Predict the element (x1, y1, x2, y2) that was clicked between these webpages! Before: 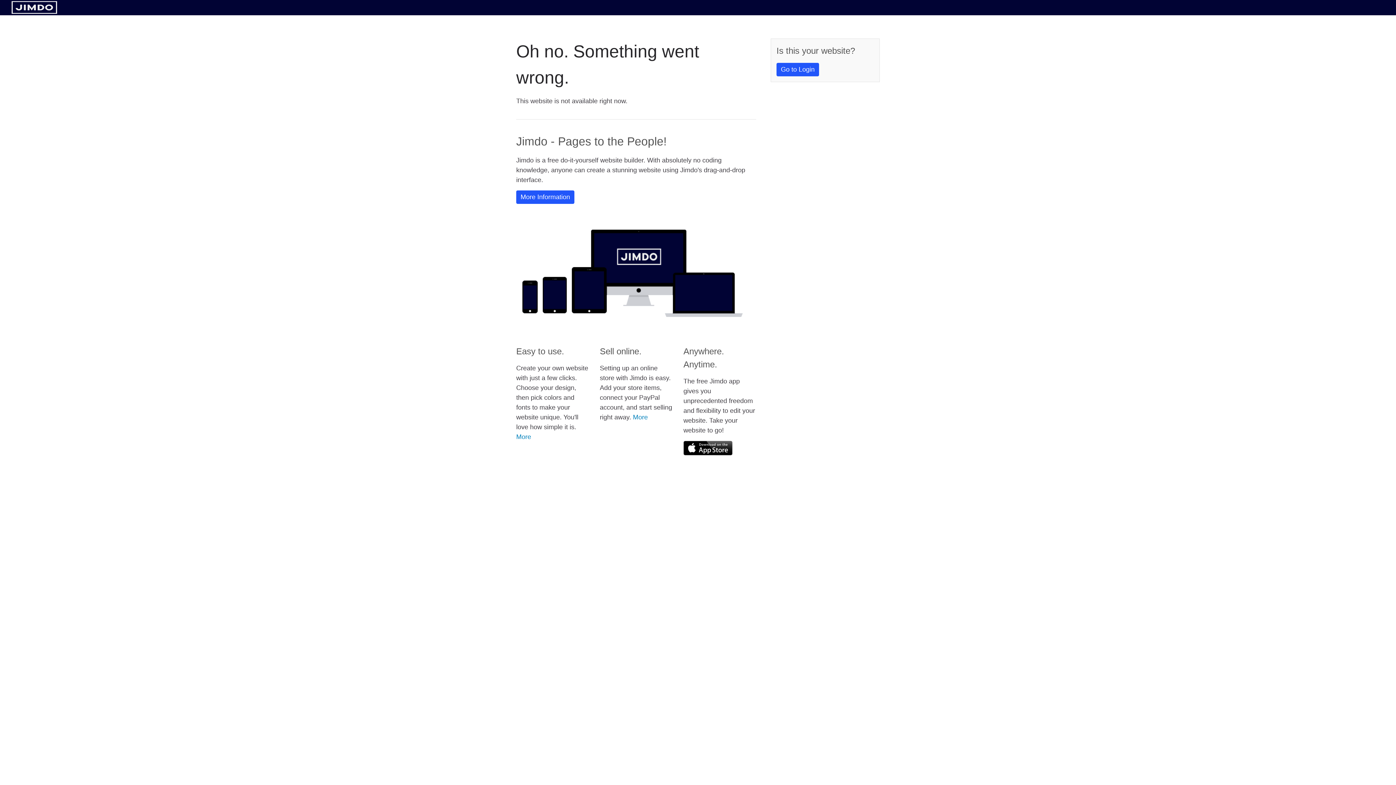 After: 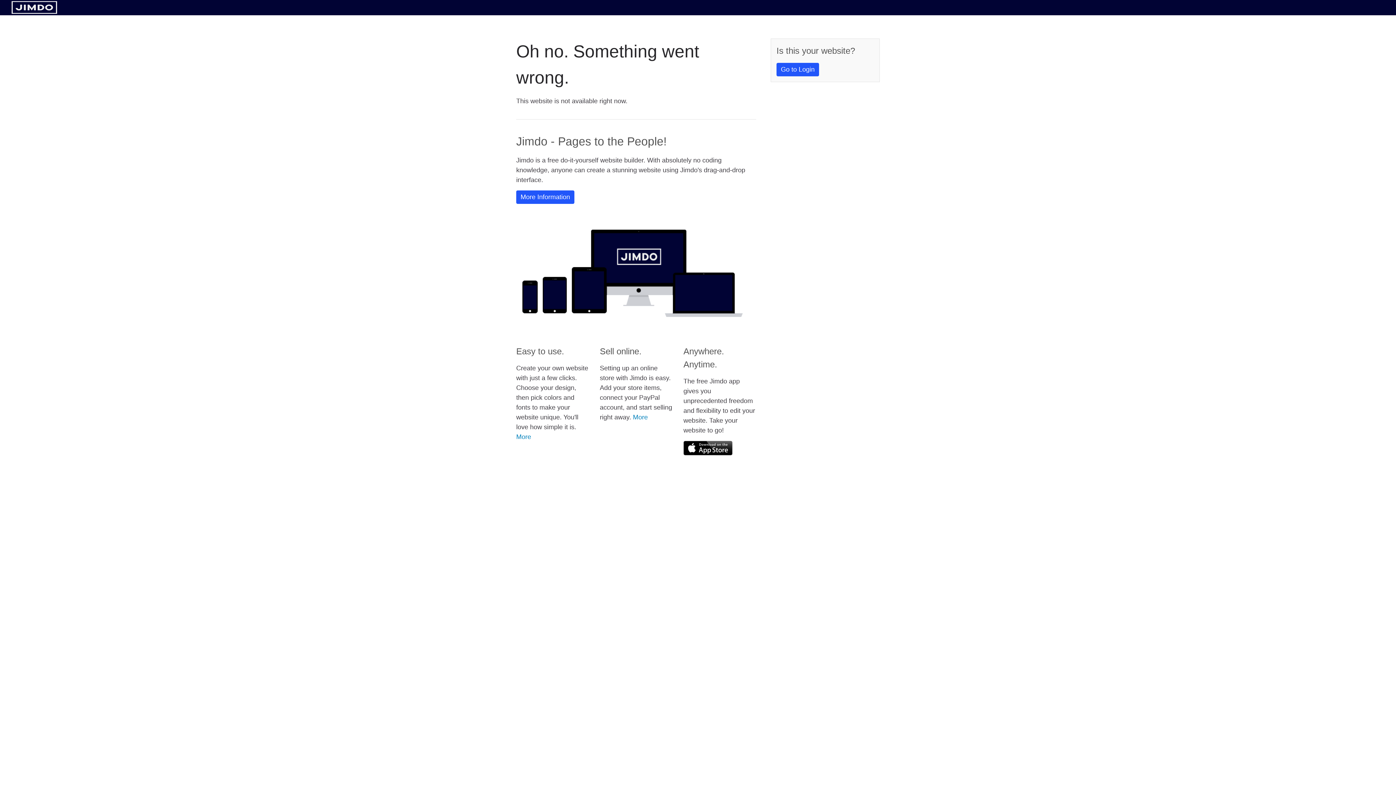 Action: bbox: (11, 8, 57, 14)